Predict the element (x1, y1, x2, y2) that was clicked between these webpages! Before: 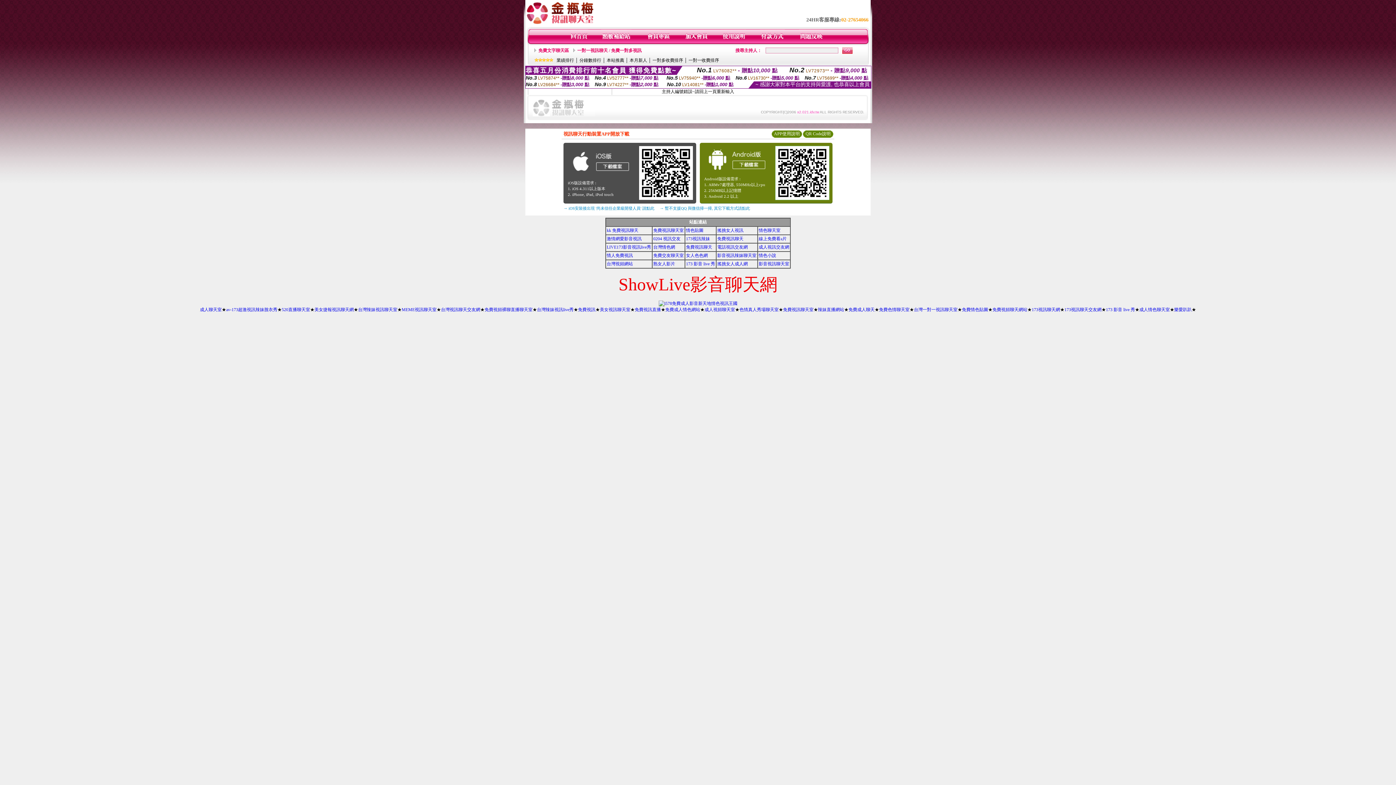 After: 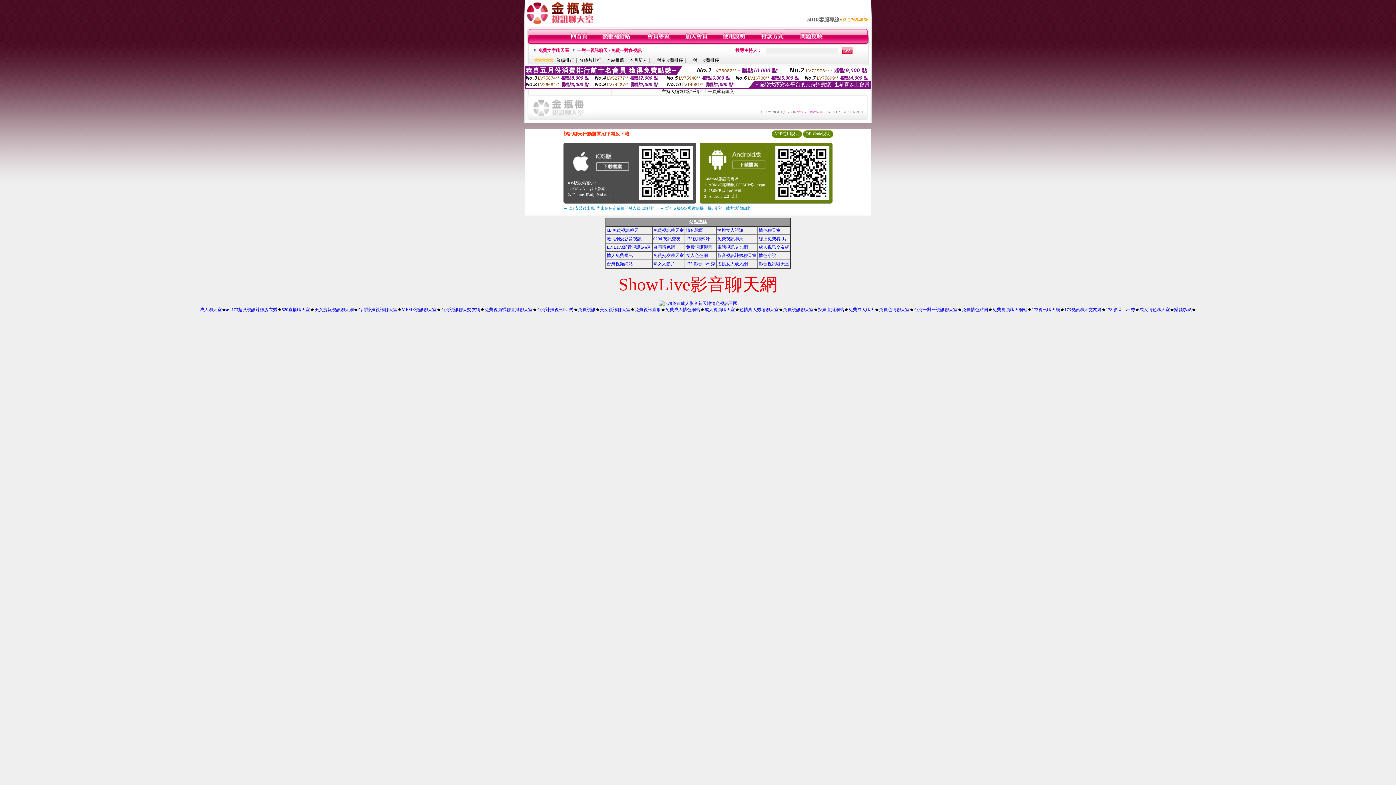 Action: label: 成人視訊交友網 bbox: (758, 244, 789, 249)